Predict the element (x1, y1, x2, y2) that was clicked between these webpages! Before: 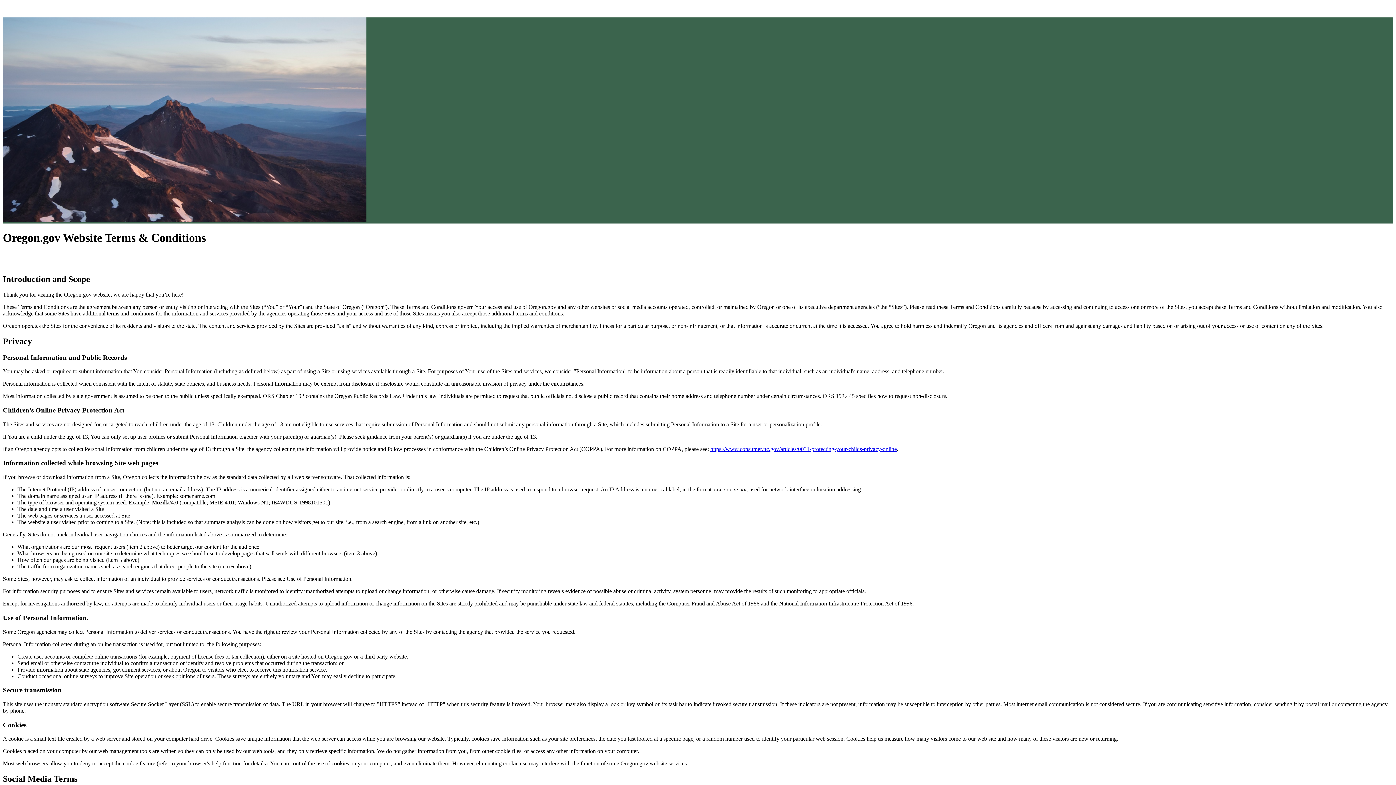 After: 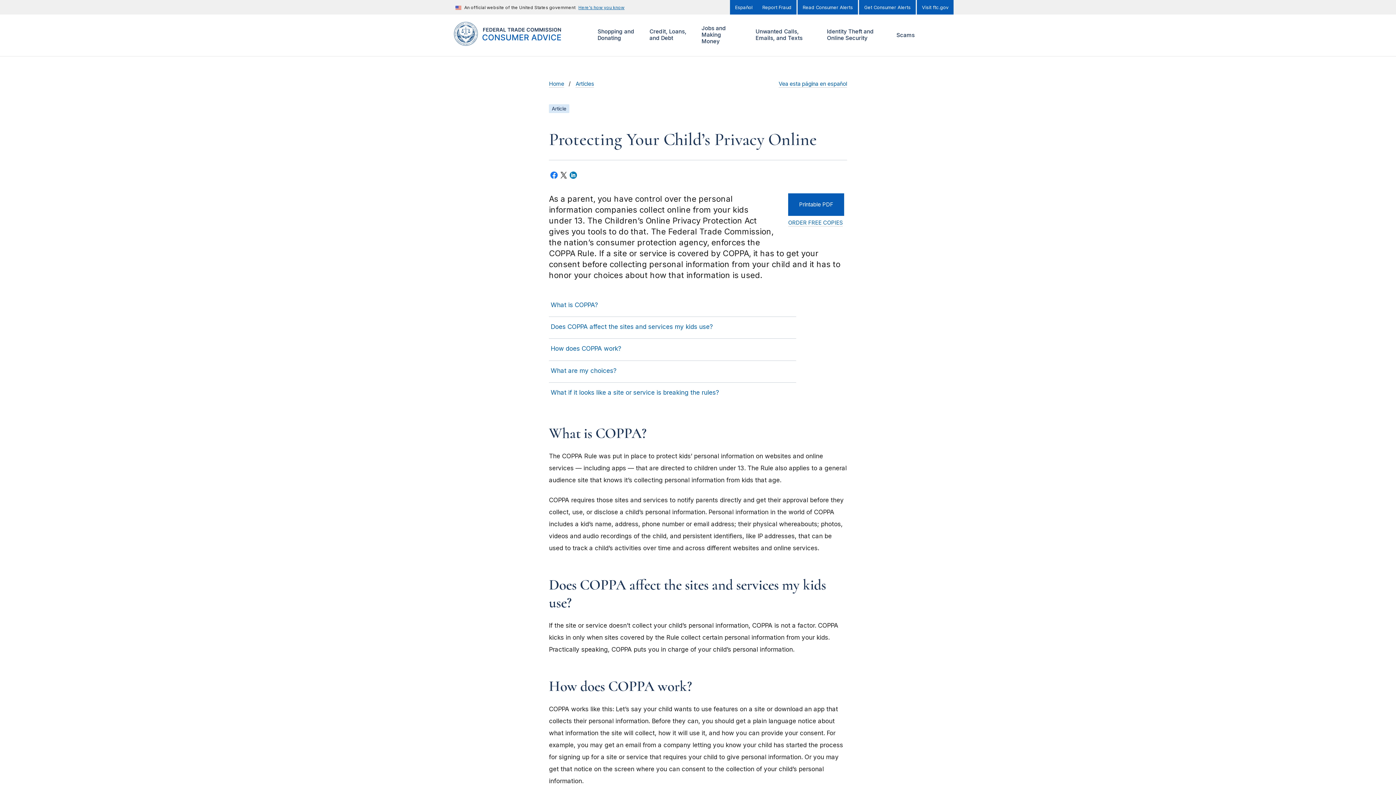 Action: bbox: (710, 446, 897, 452) label: https://www.consumer.ftc.gov/articles/0031-protecting-your-childs-privacy-online